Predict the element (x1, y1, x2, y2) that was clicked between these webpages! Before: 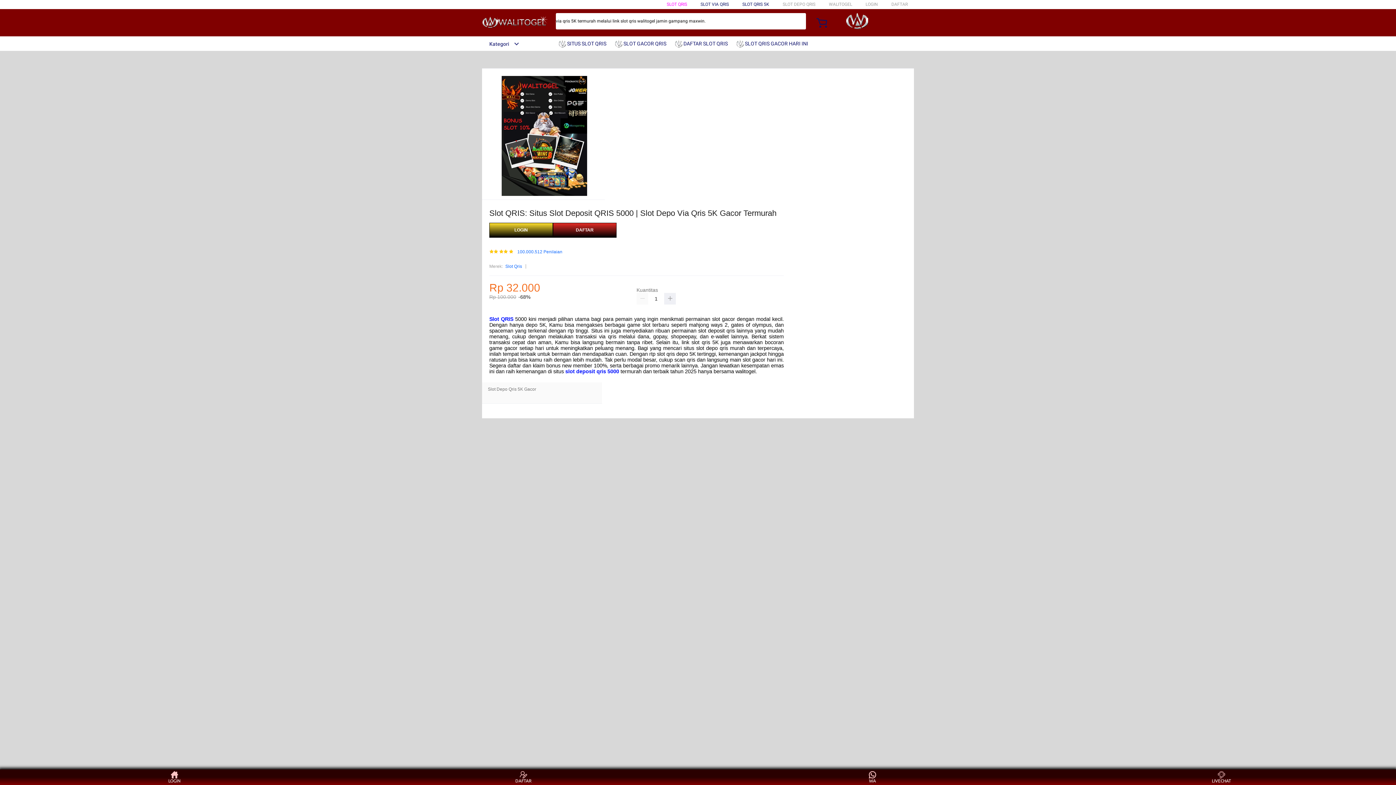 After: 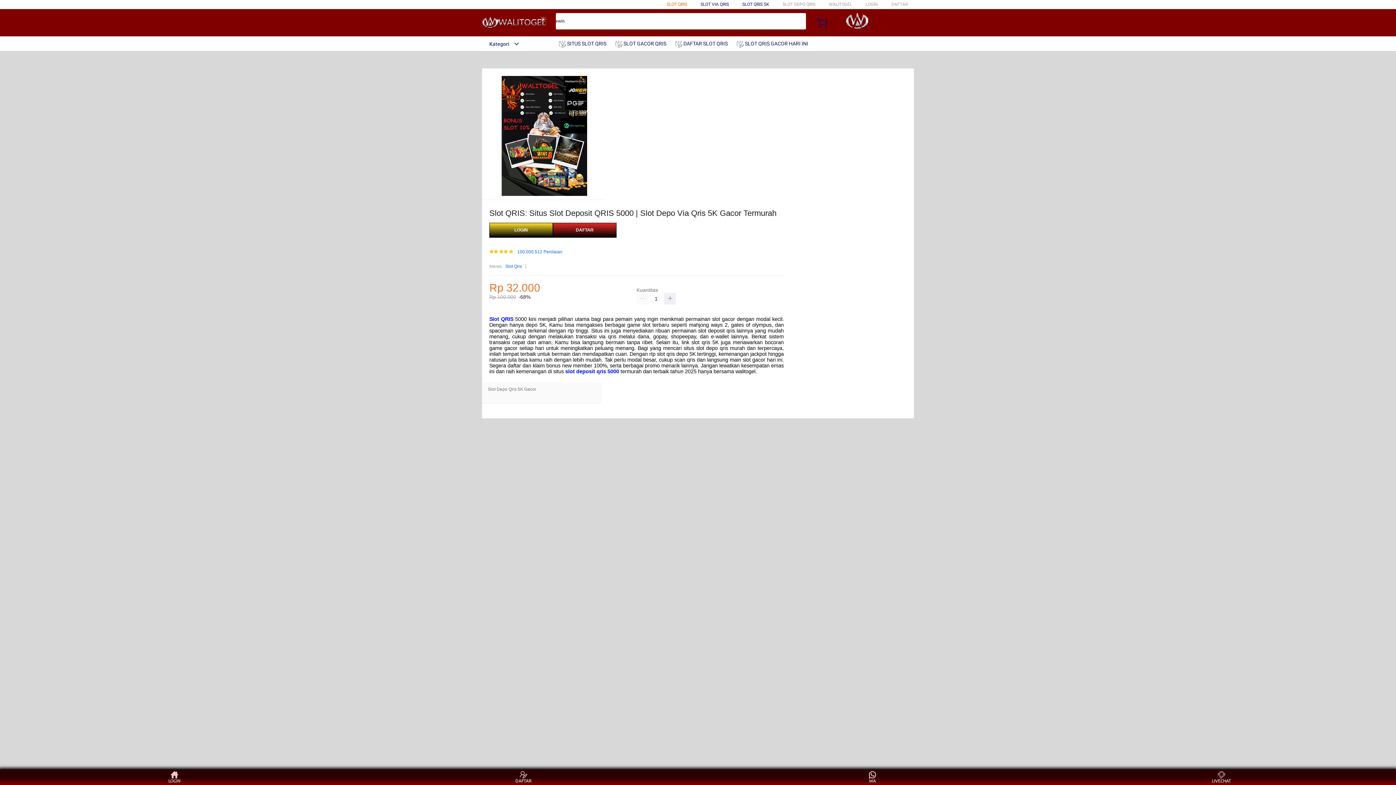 Action: label: SLOT QRIS bbox: (666, 1, 687, 6)